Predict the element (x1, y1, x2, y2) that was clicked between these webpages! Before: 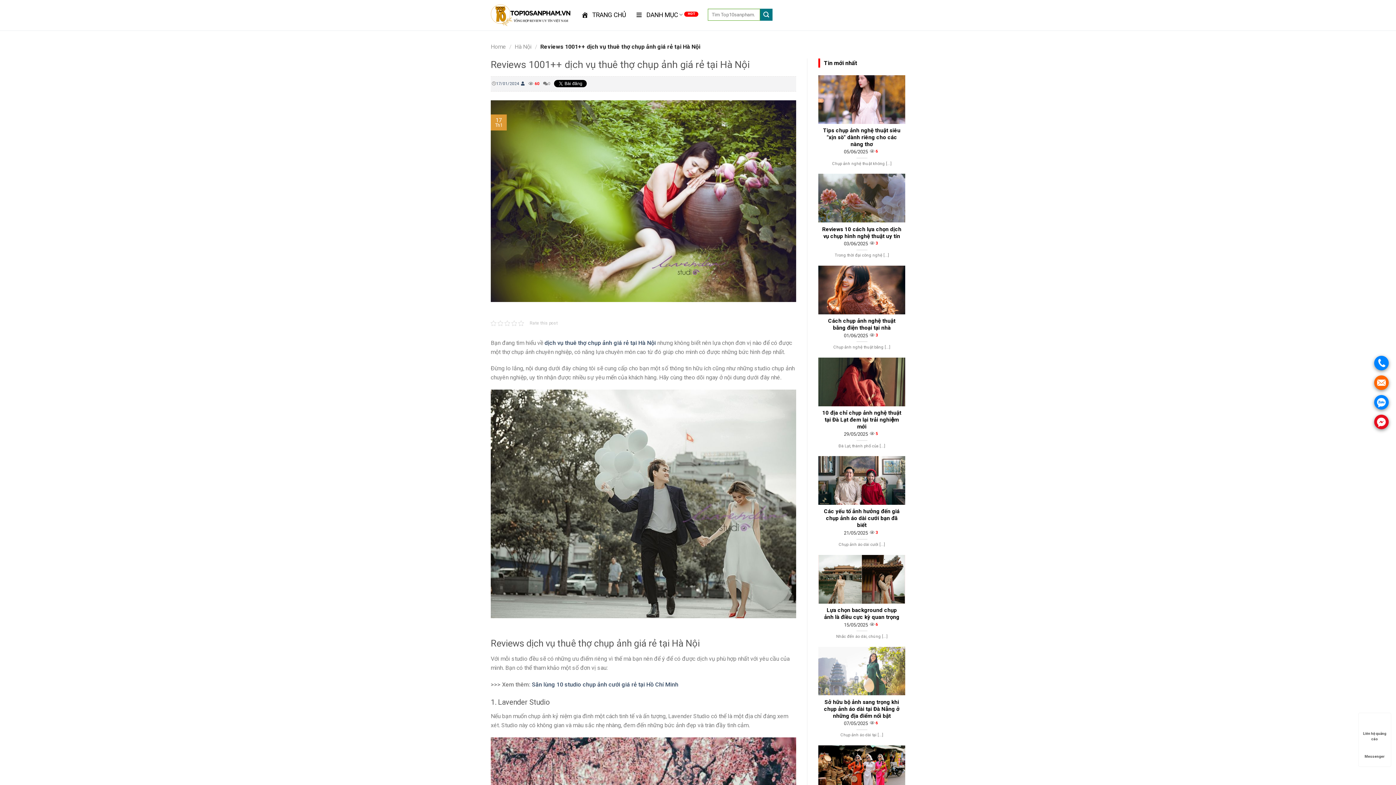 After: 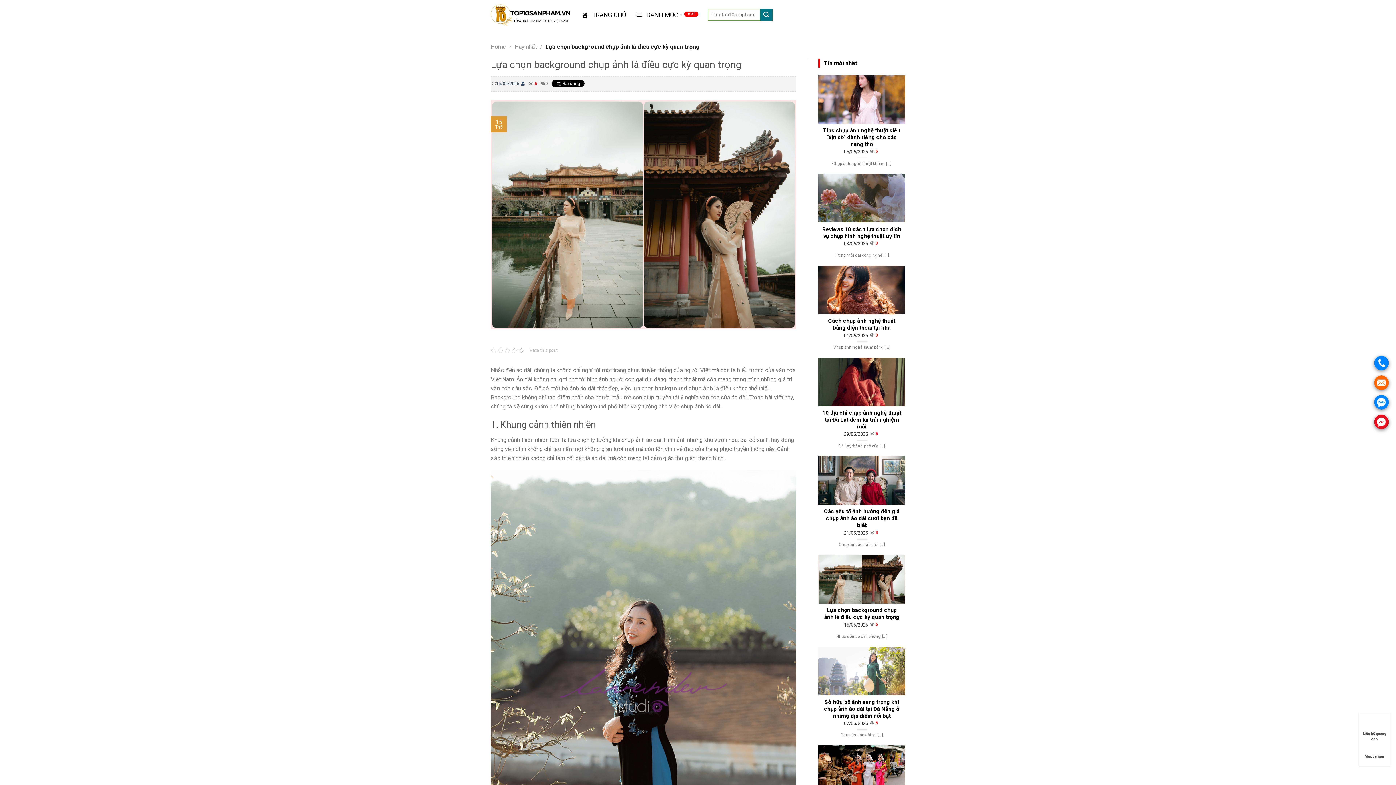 Action: bbox: (818, 555, 905, 646) label: Lựa chọn background chụp ảnh là điều cực kỳ quan trọng
15/05/2025
 6

Nhắc đến áo dài, chúng [...]